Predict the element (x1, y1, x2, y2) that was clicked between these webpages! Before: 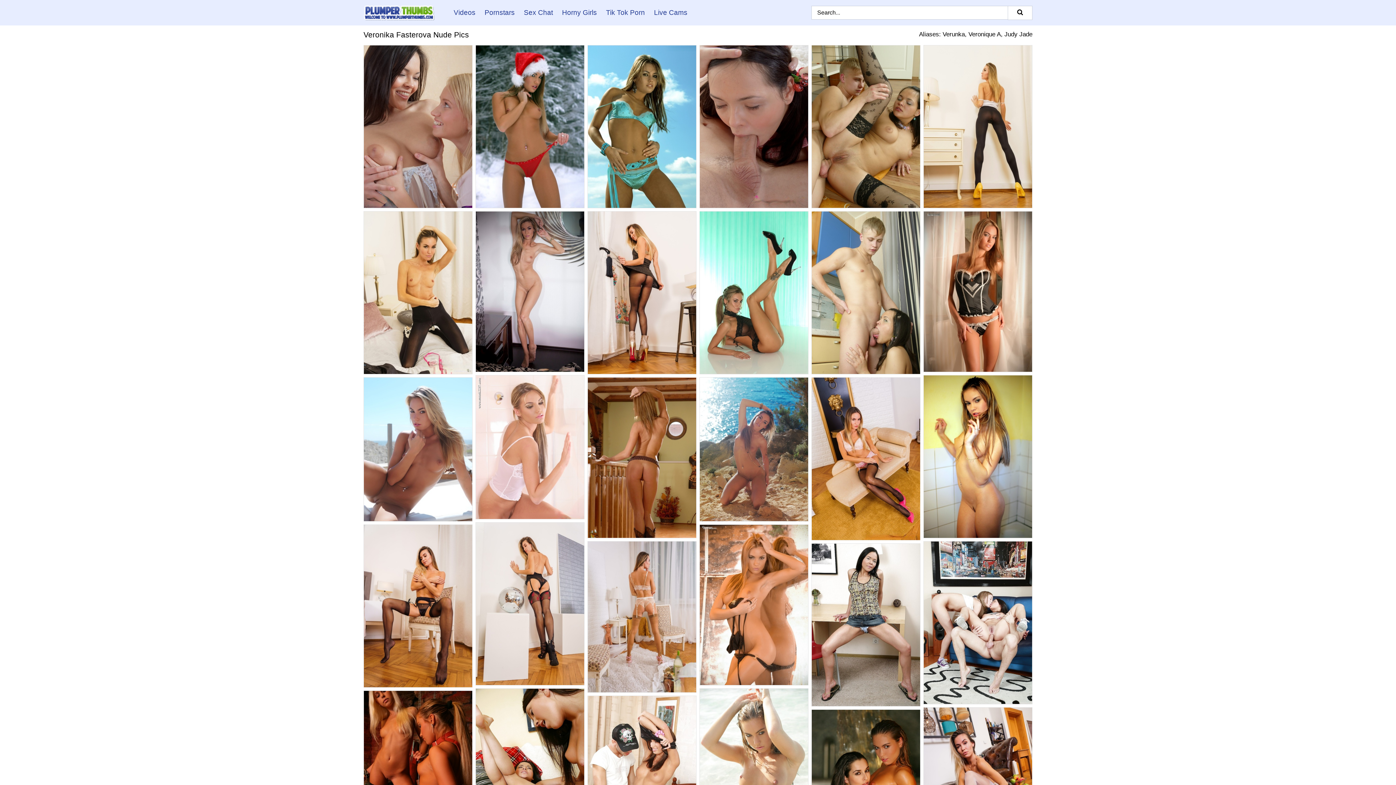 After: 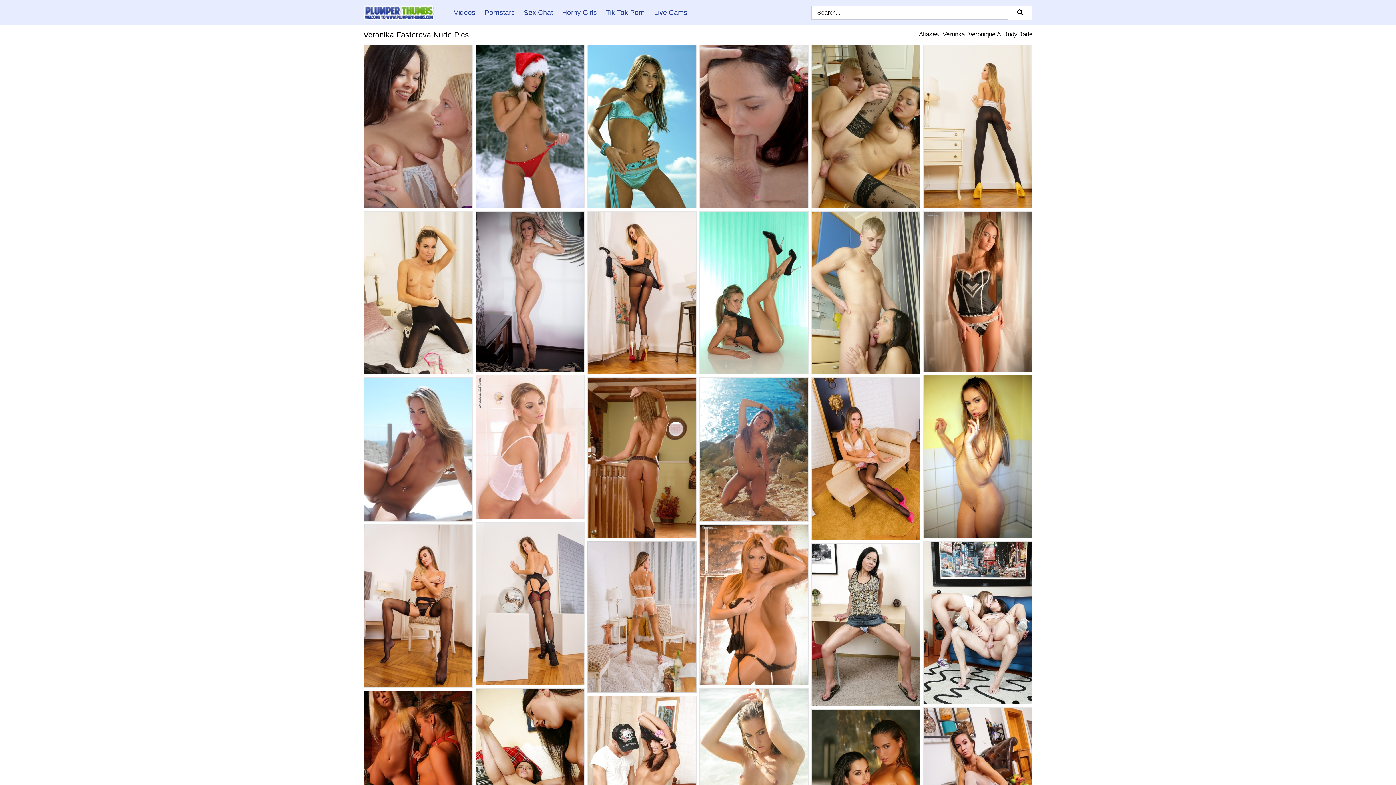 Action: bbox: (588, 541, 696, 692)